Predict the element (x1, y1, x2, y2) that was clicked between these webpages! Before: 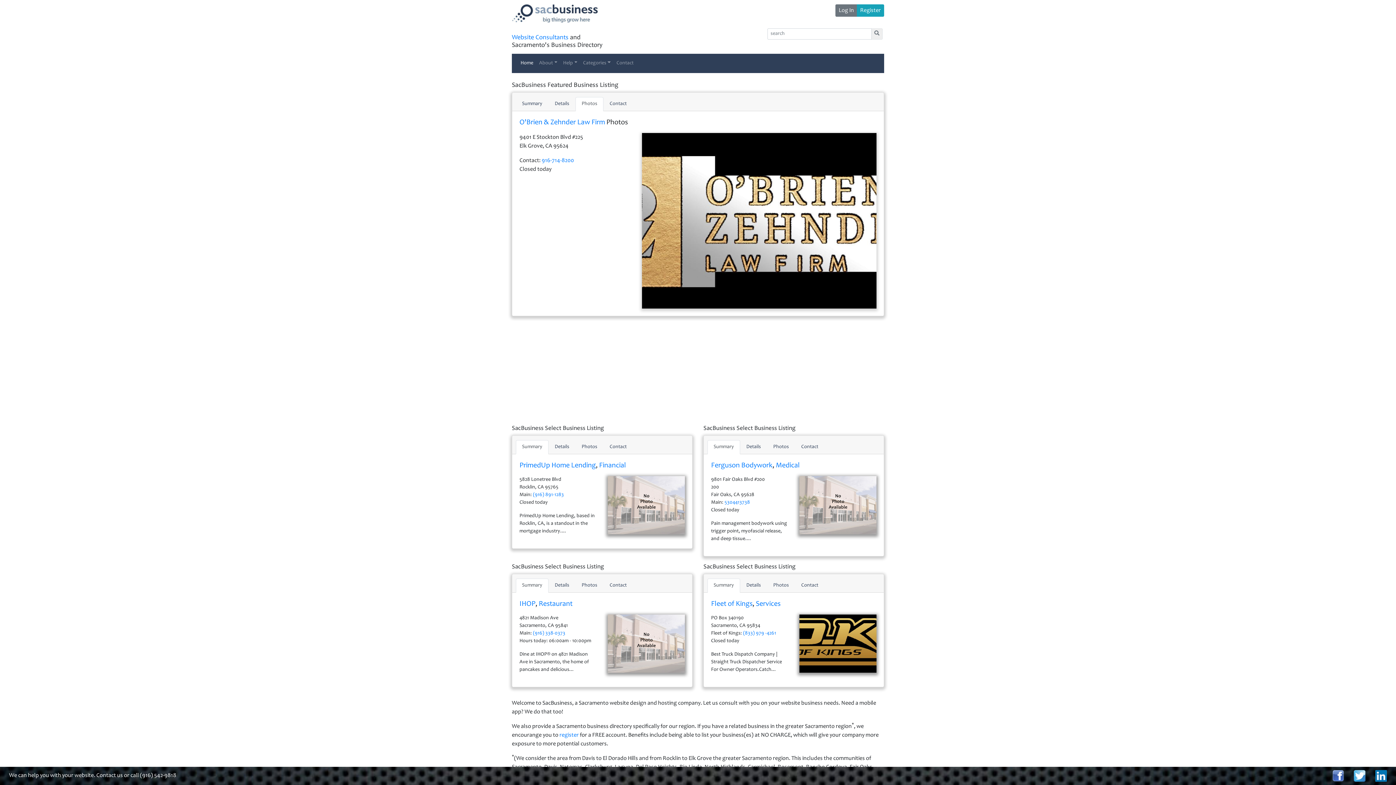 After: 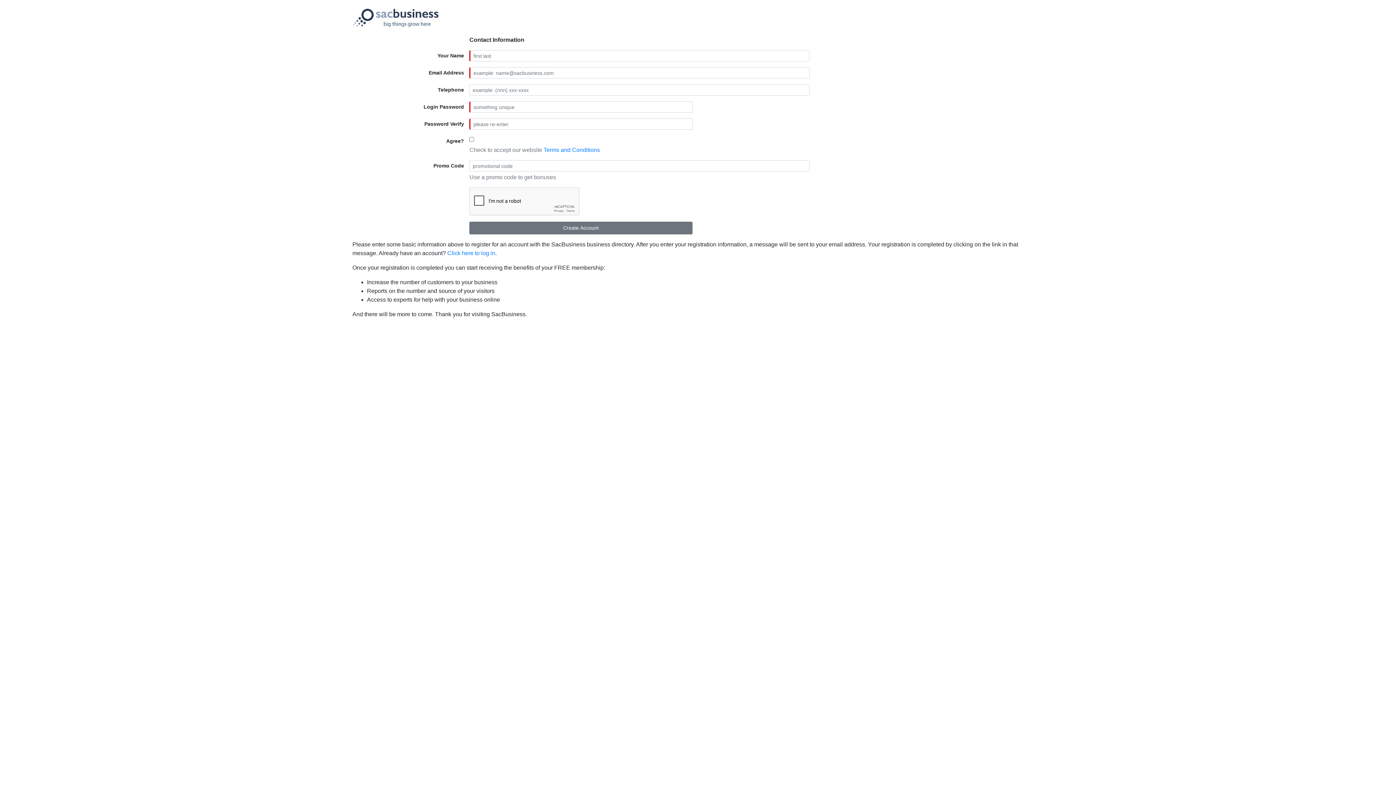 Action: bbox: (857, 4, 884, 16) label: Register